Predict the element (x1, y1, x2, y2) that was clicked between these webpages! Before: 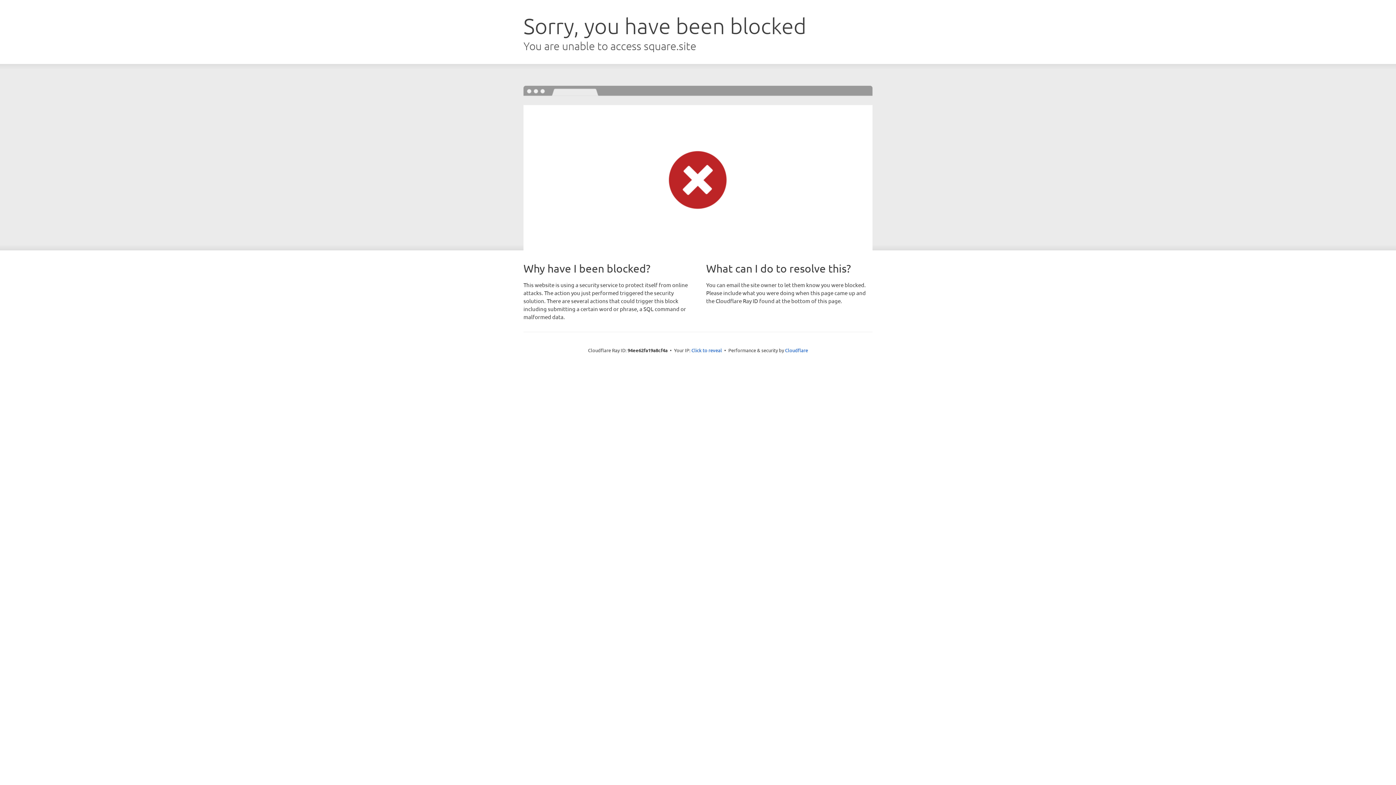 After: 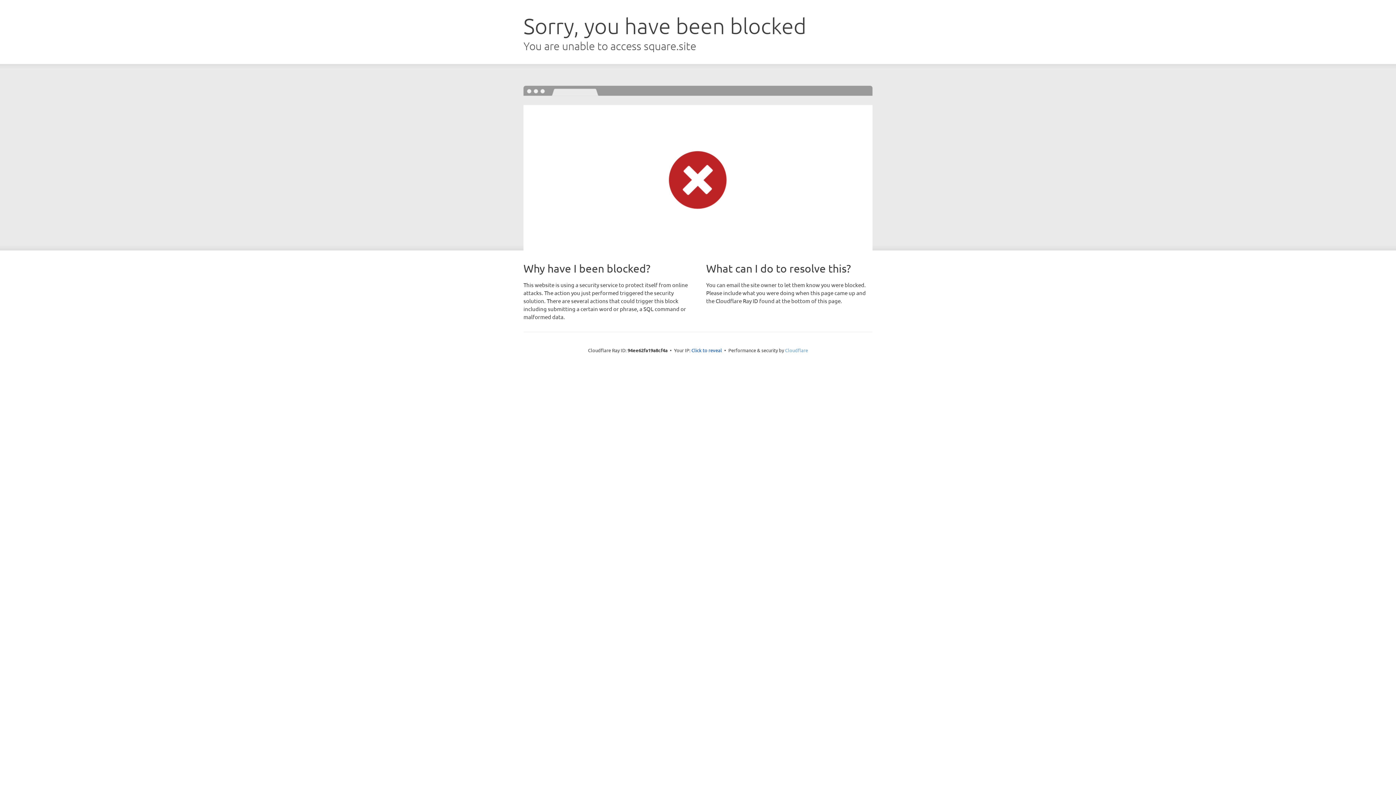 Action: label: Cloudflare bbox: (785, 347, 808, 353)